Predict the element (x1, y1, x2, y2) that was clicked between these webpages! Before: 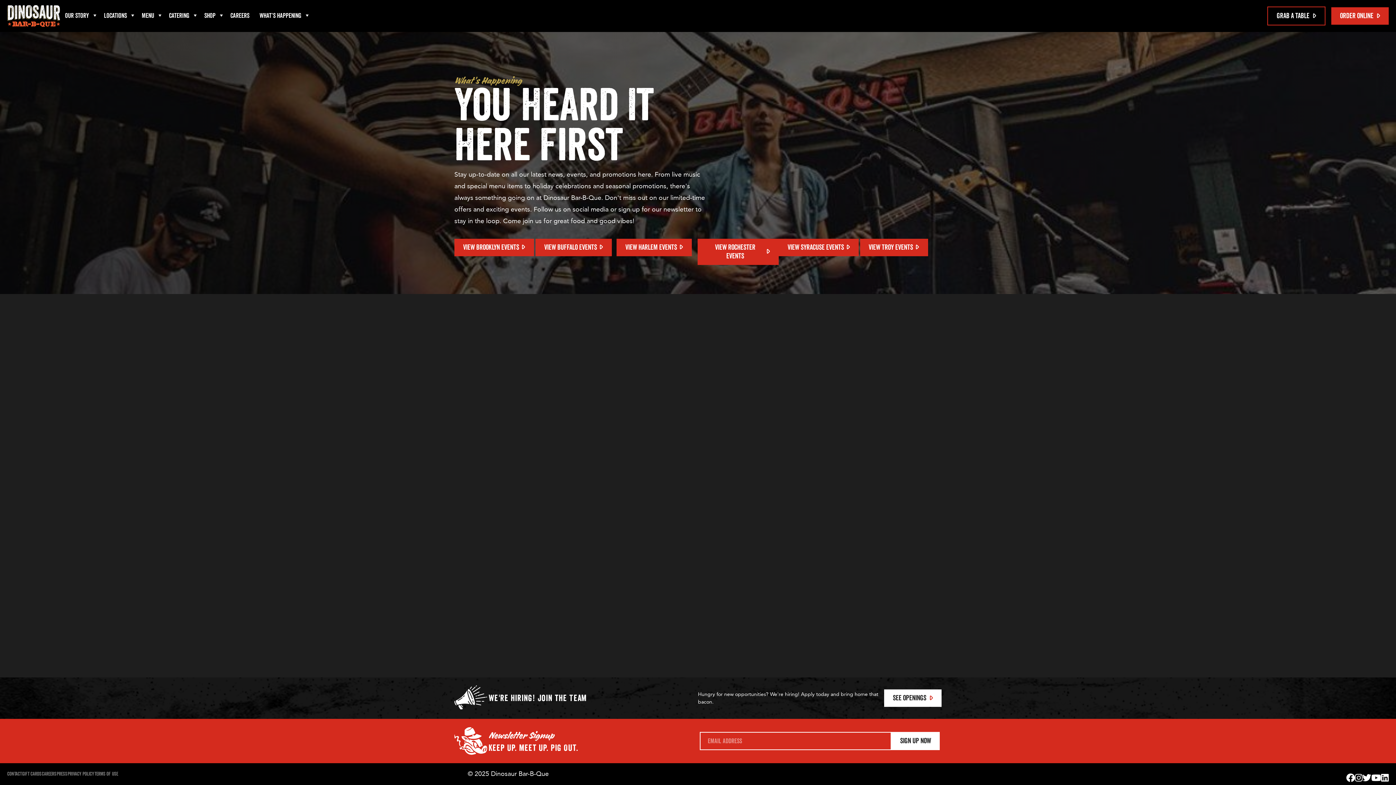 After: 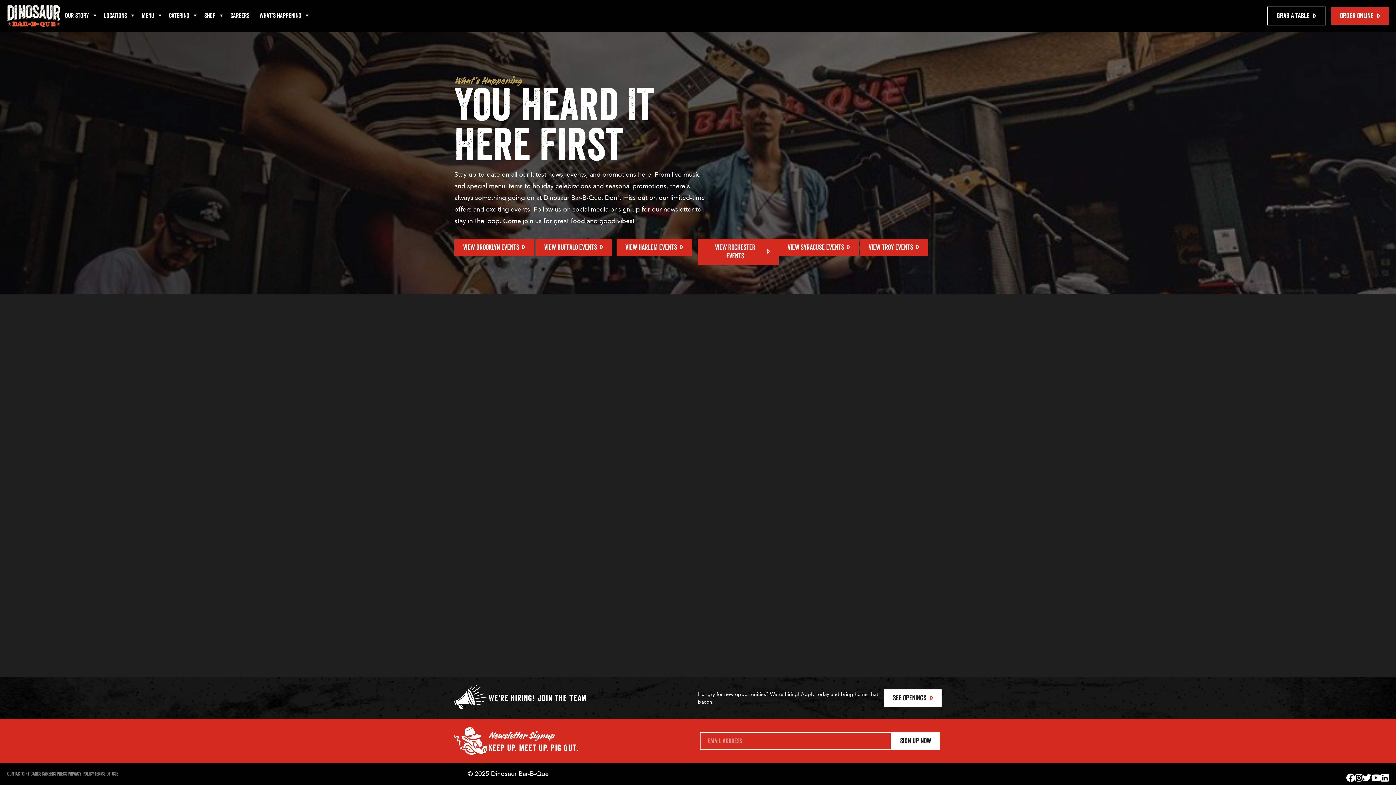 Action: bbox: (1267, 6, 1325, 25) label: GRAB A TABLE